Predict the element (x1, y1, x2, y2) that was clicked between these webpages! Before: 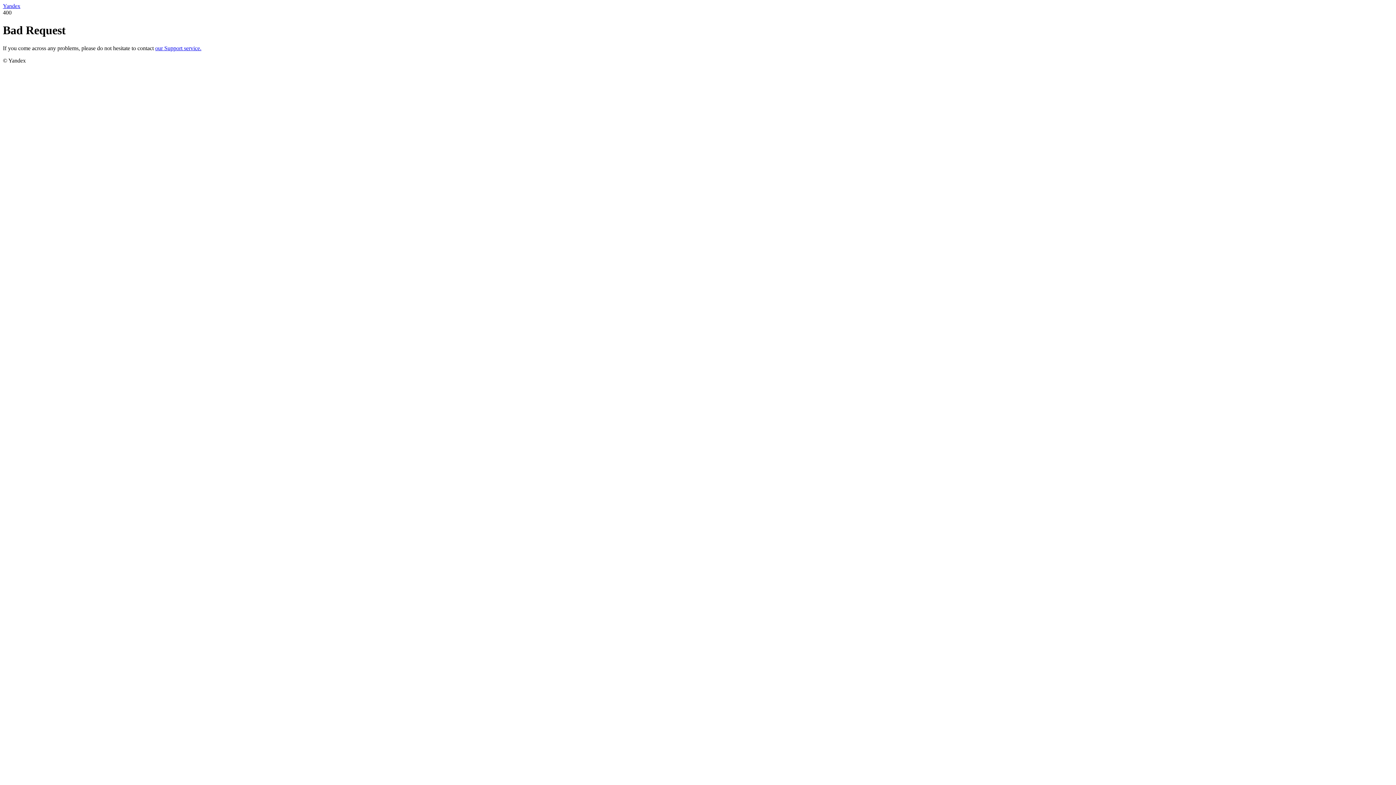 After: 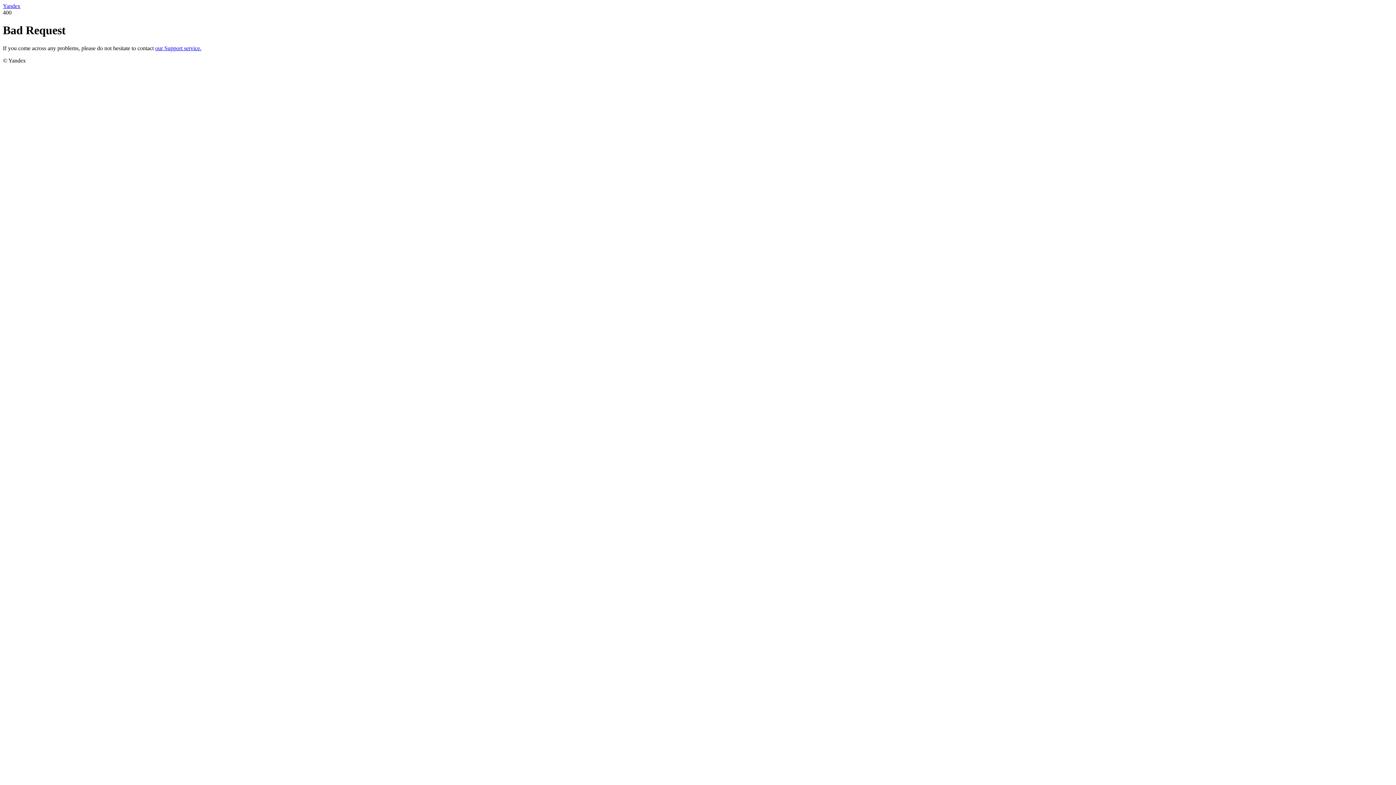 Action: bbox: (2, 2, 20, 9) label: Yandex